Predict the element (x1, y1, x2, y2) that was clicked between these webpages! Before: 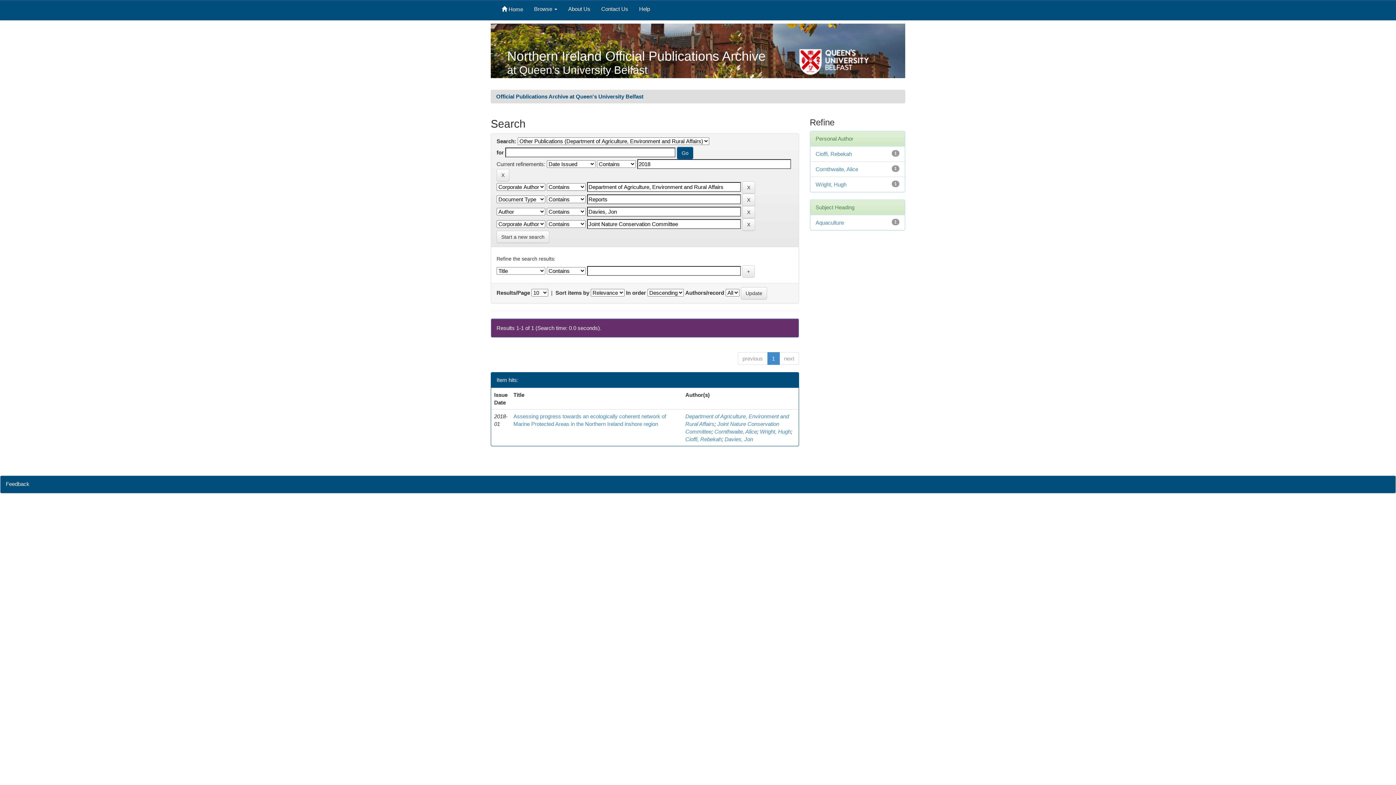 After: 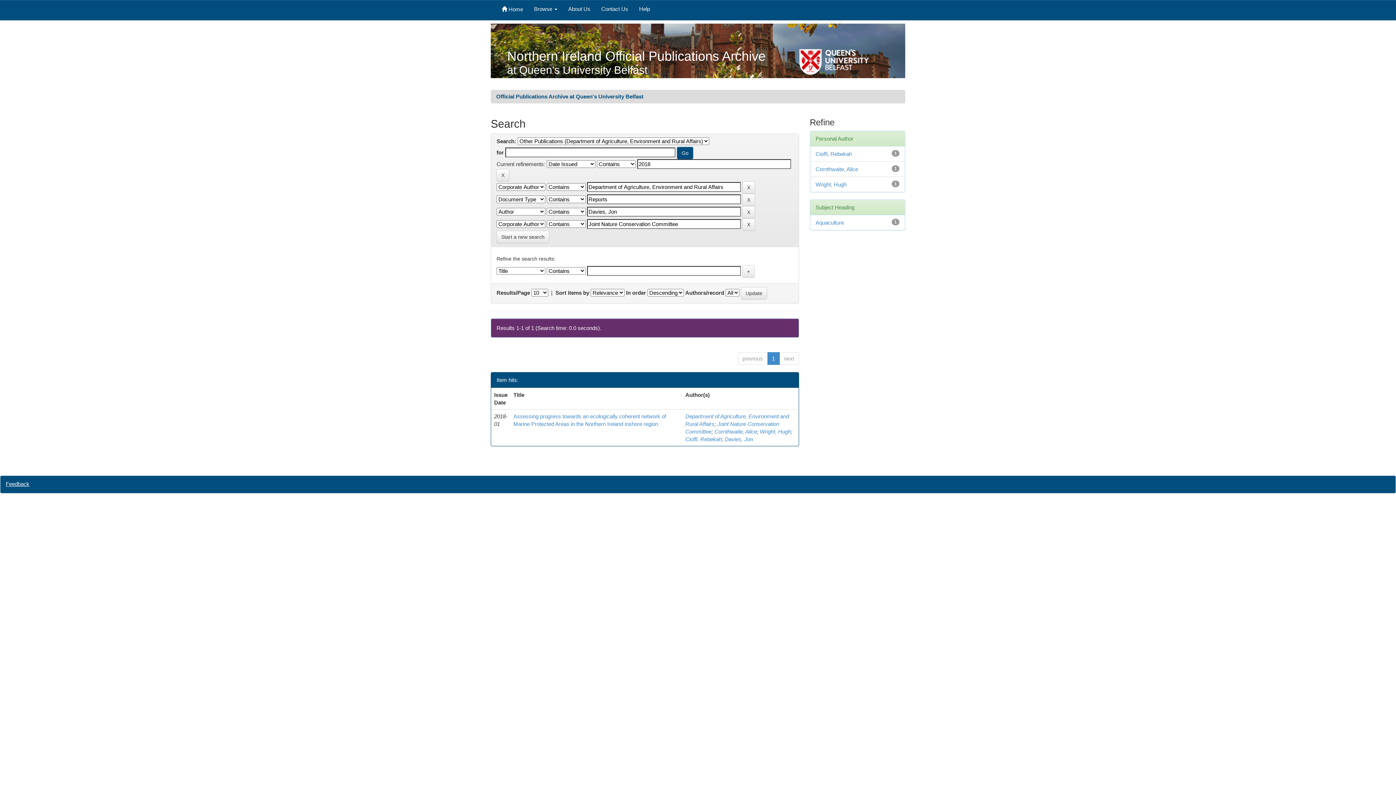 Action: label: Feedback bbox: (5, 481, 29, 487)